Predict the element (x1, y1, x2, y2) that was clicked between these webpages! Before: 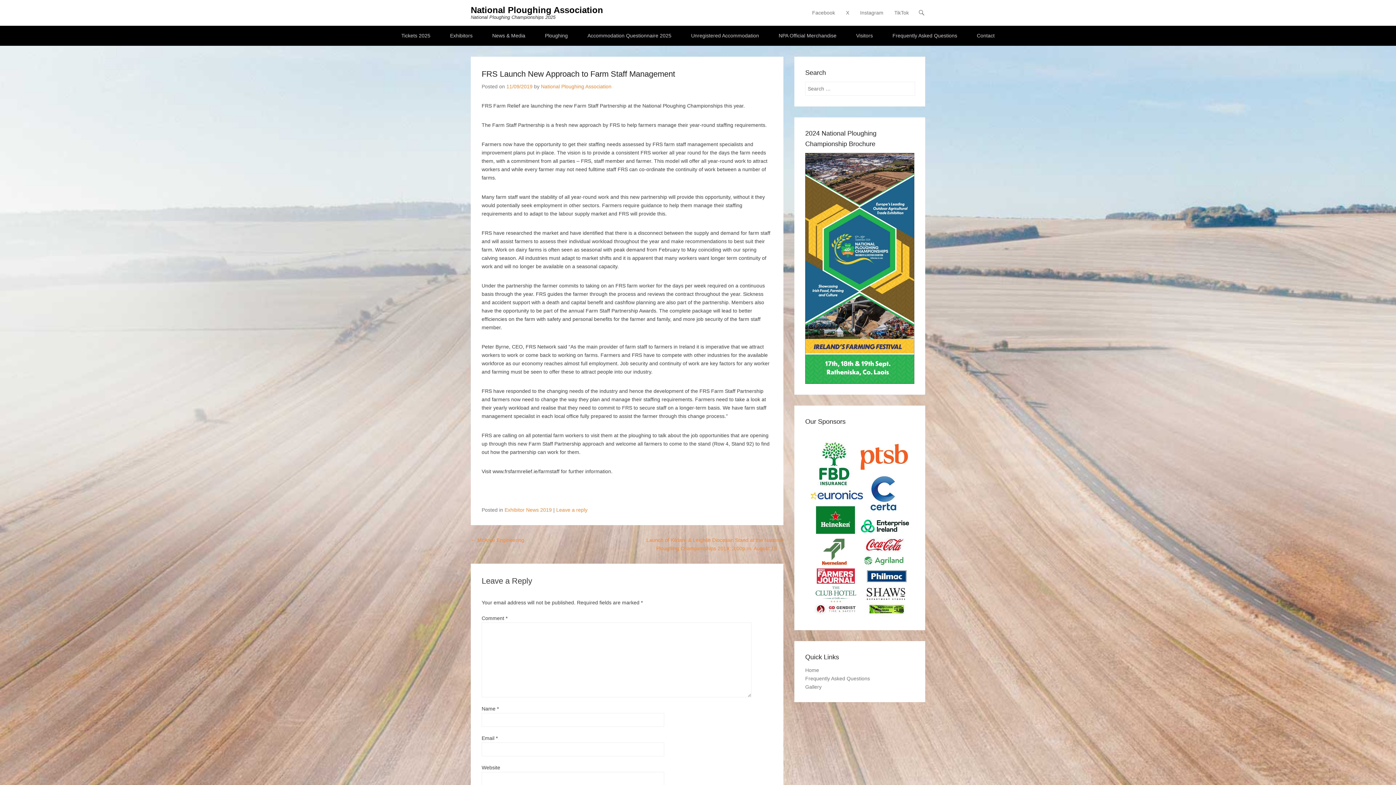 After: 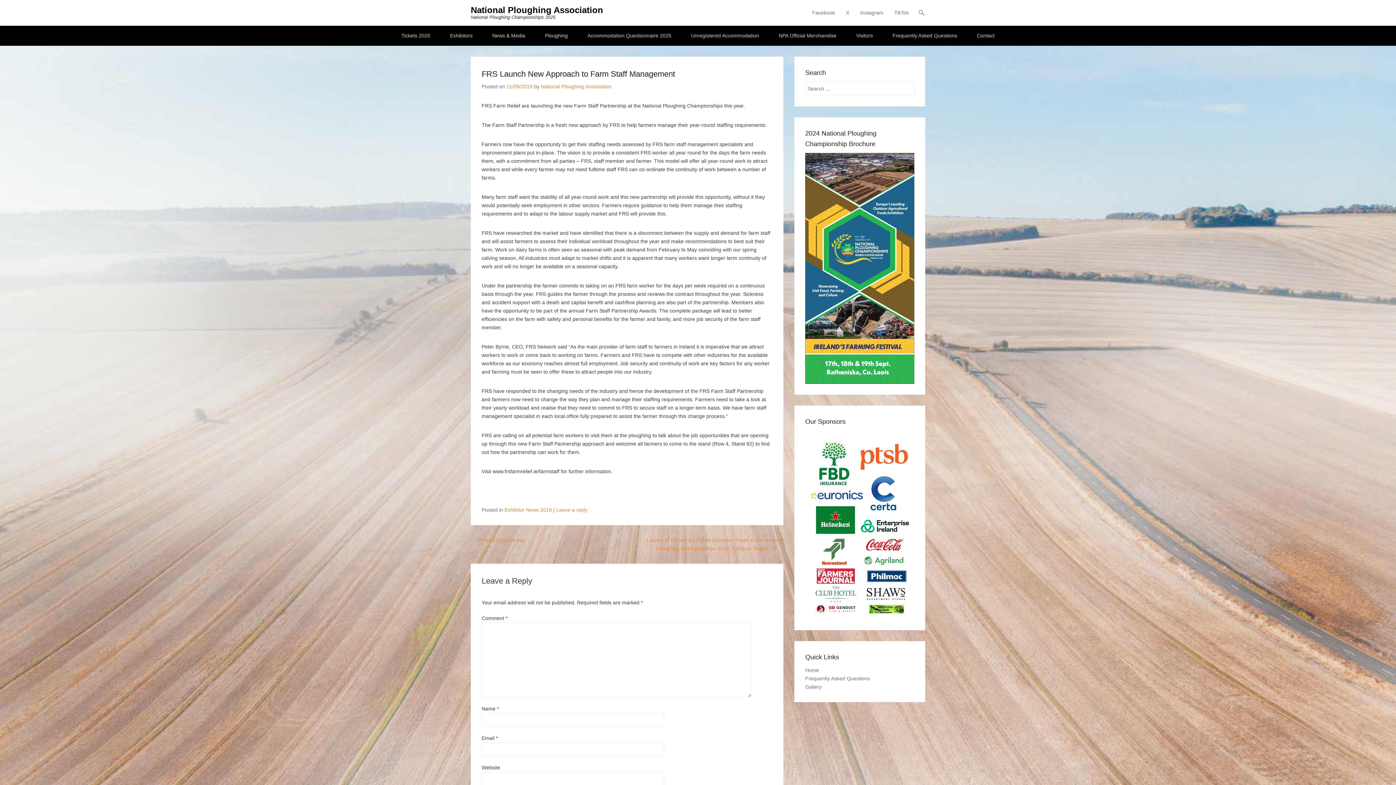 Action: label: 11/09/2019 bbox: (506, 83, 532, 89)